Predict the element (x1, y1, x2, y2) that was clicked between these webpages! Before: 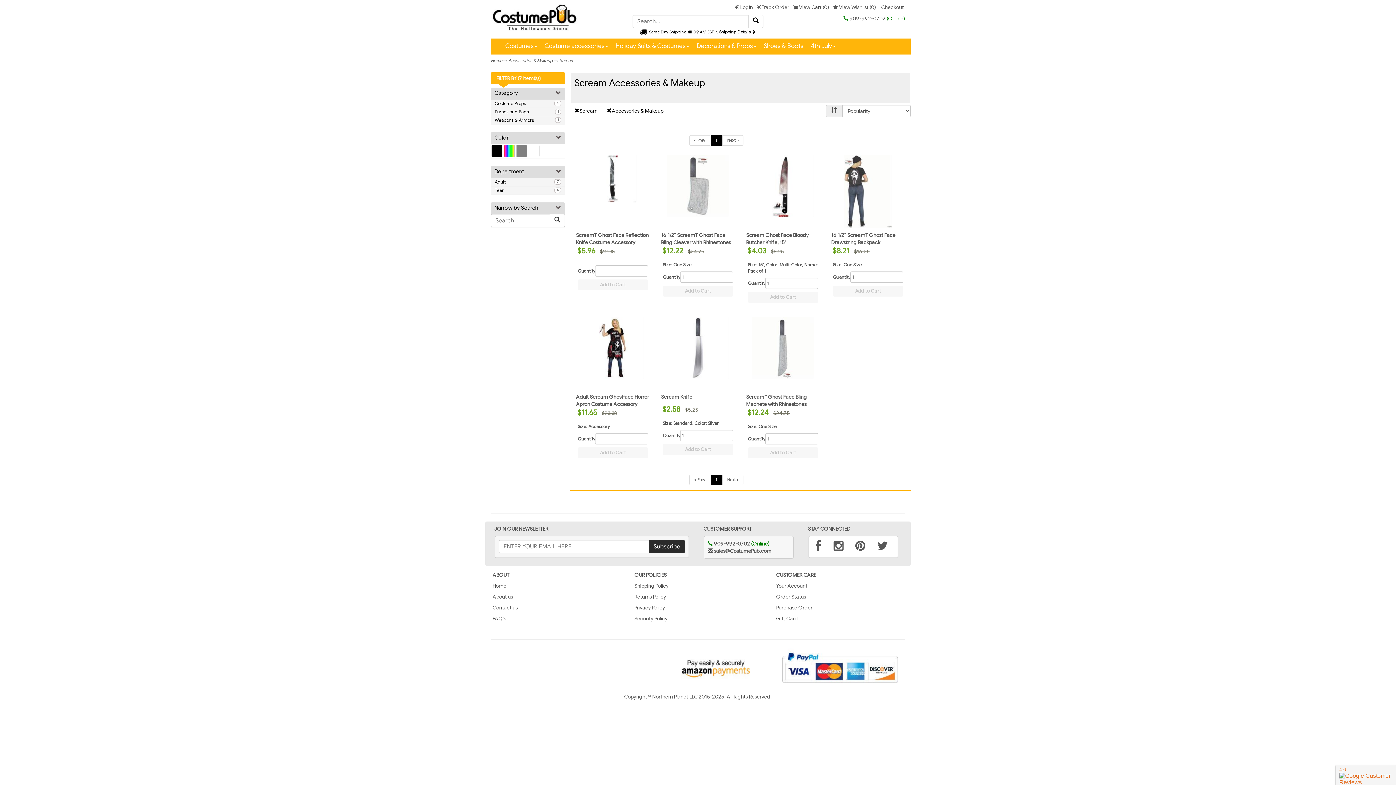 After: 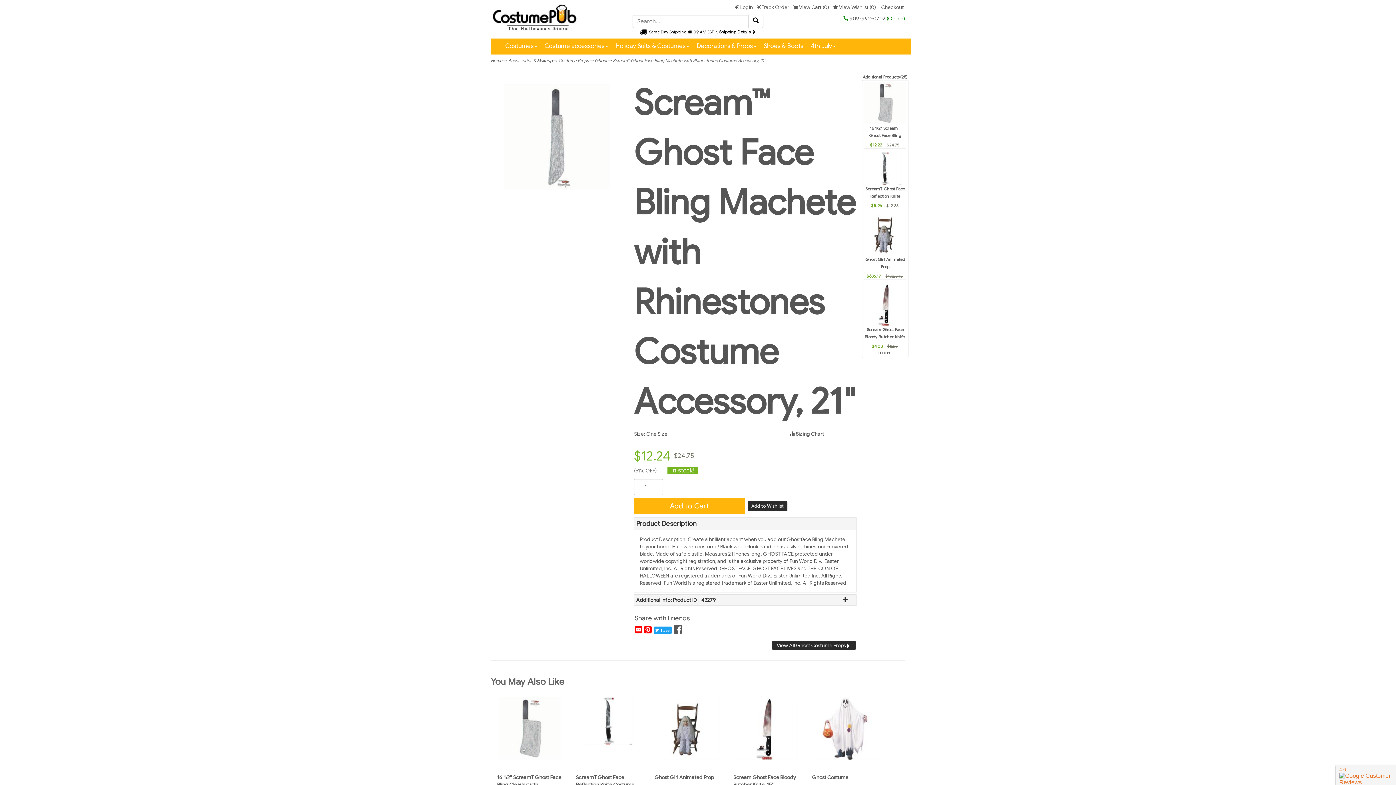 Action: bbox: (746, 317, 820, 379)